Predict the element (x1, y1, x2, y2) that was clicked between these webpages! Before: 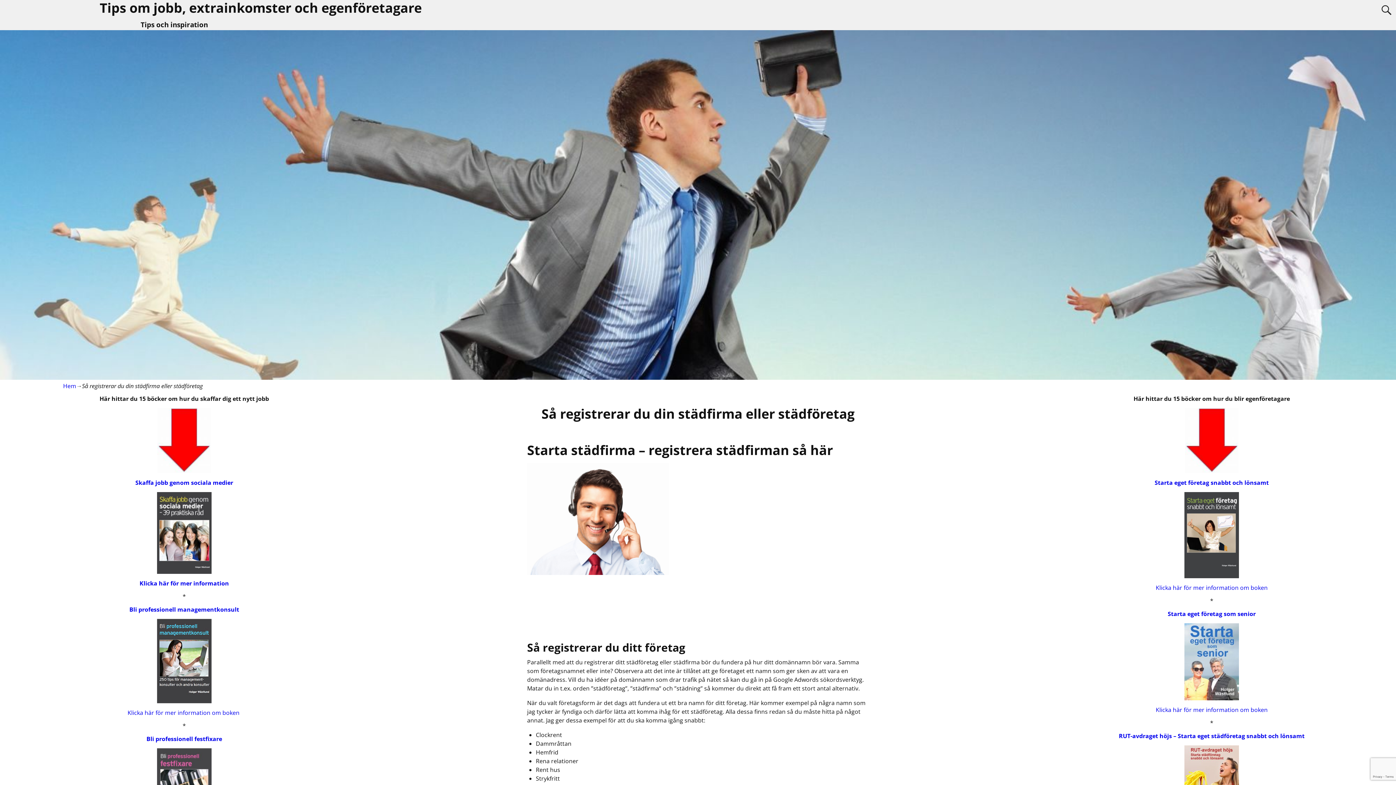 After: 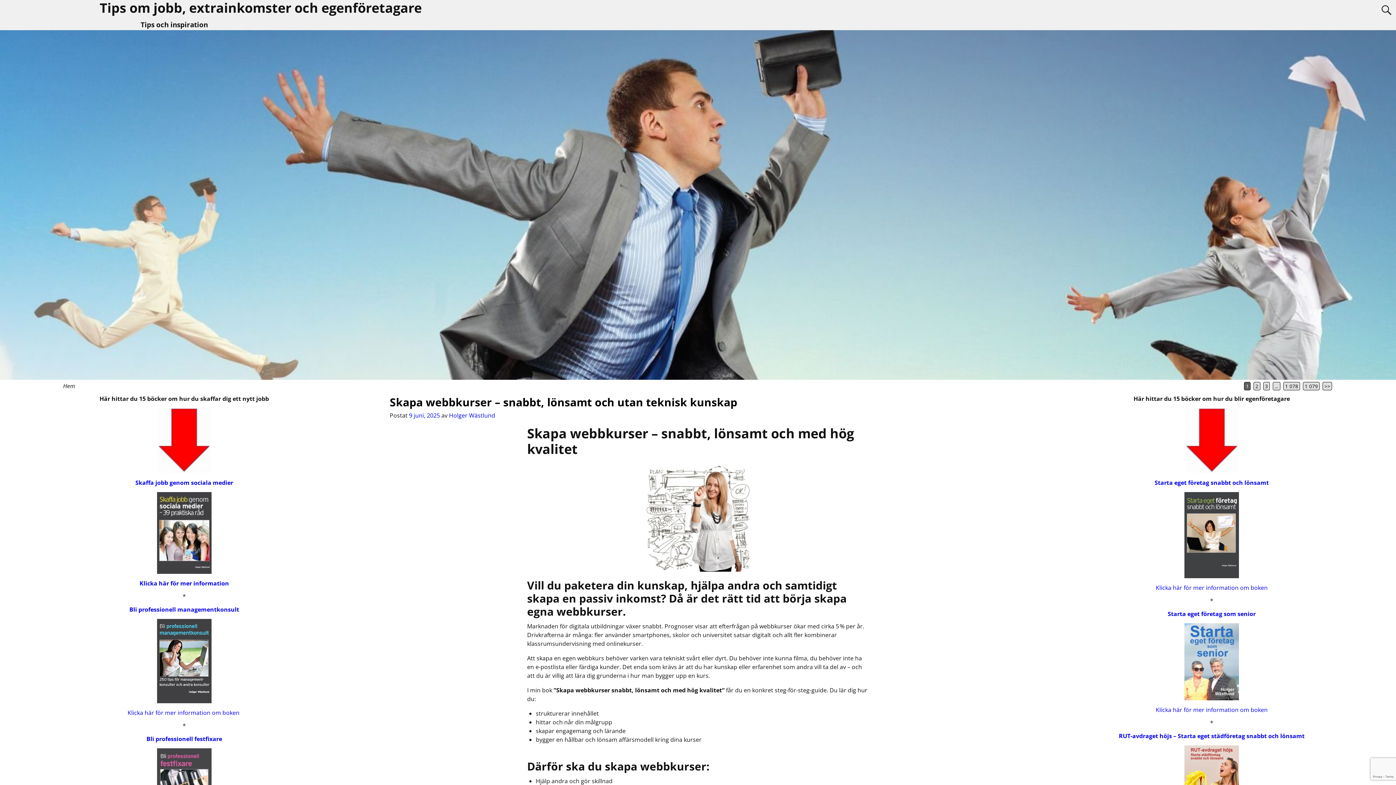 Action: label: Tips om jobb, extrainkomster och egenföretagare bbox: (97, -1, 423, 16)